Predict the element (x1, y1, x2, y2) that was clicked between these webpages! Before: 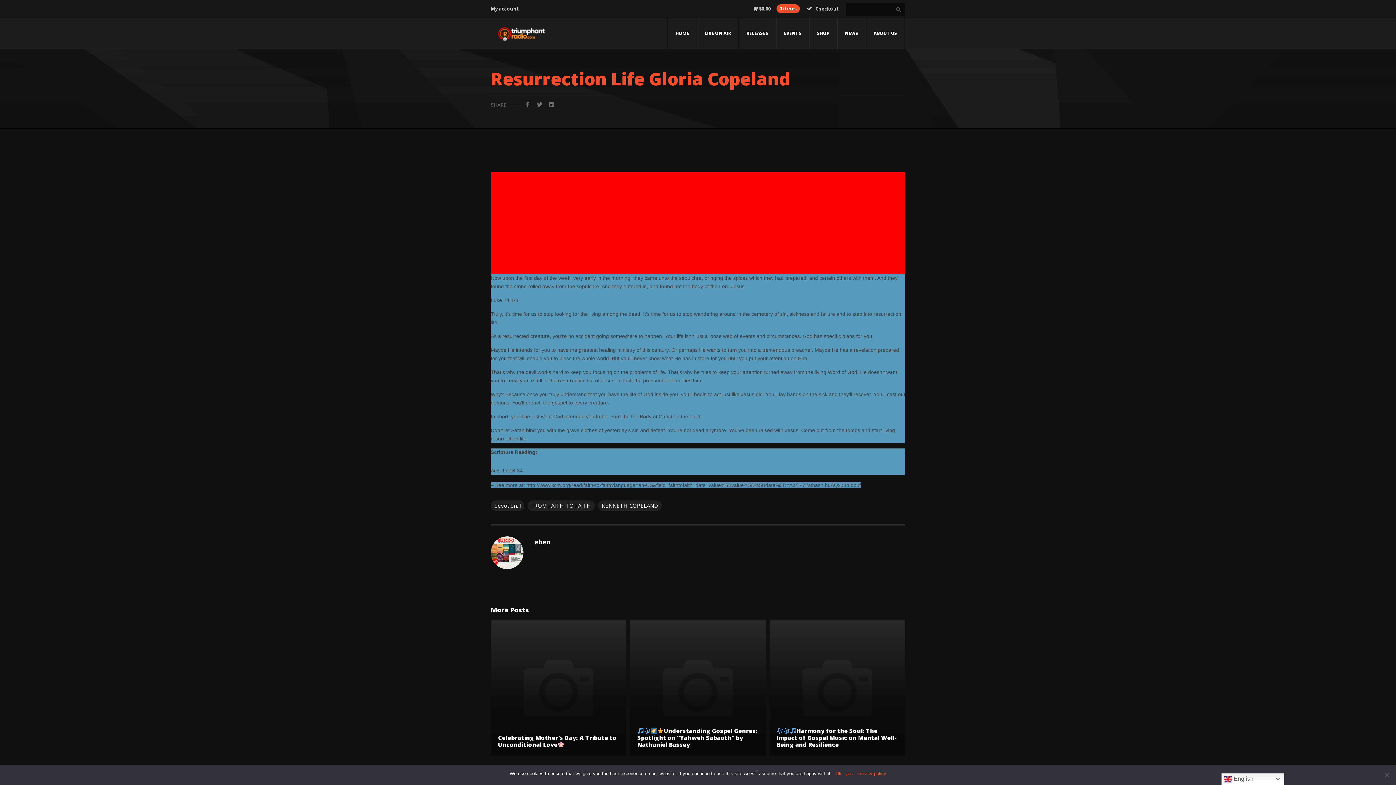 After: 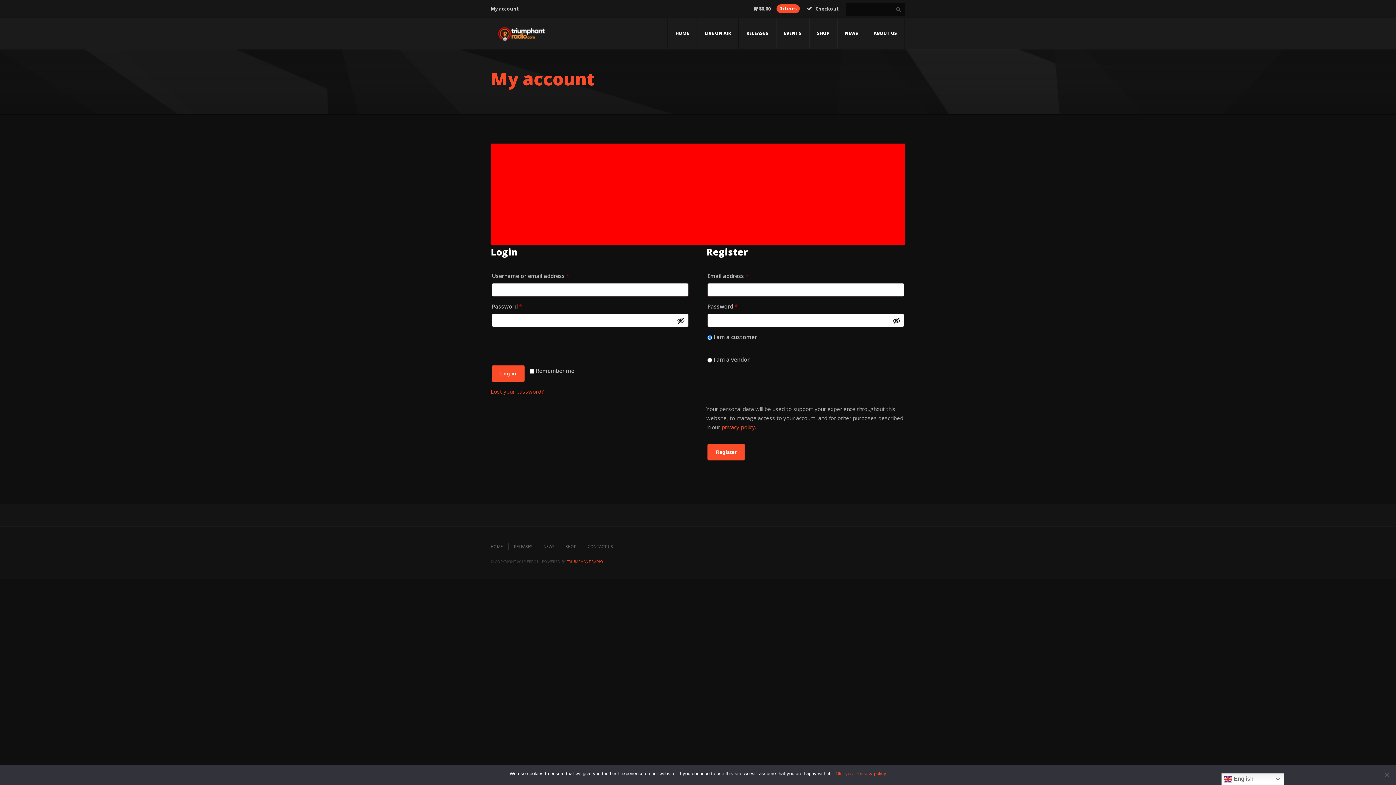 Action: label: My account bbox: (490, 5, 522, 12)